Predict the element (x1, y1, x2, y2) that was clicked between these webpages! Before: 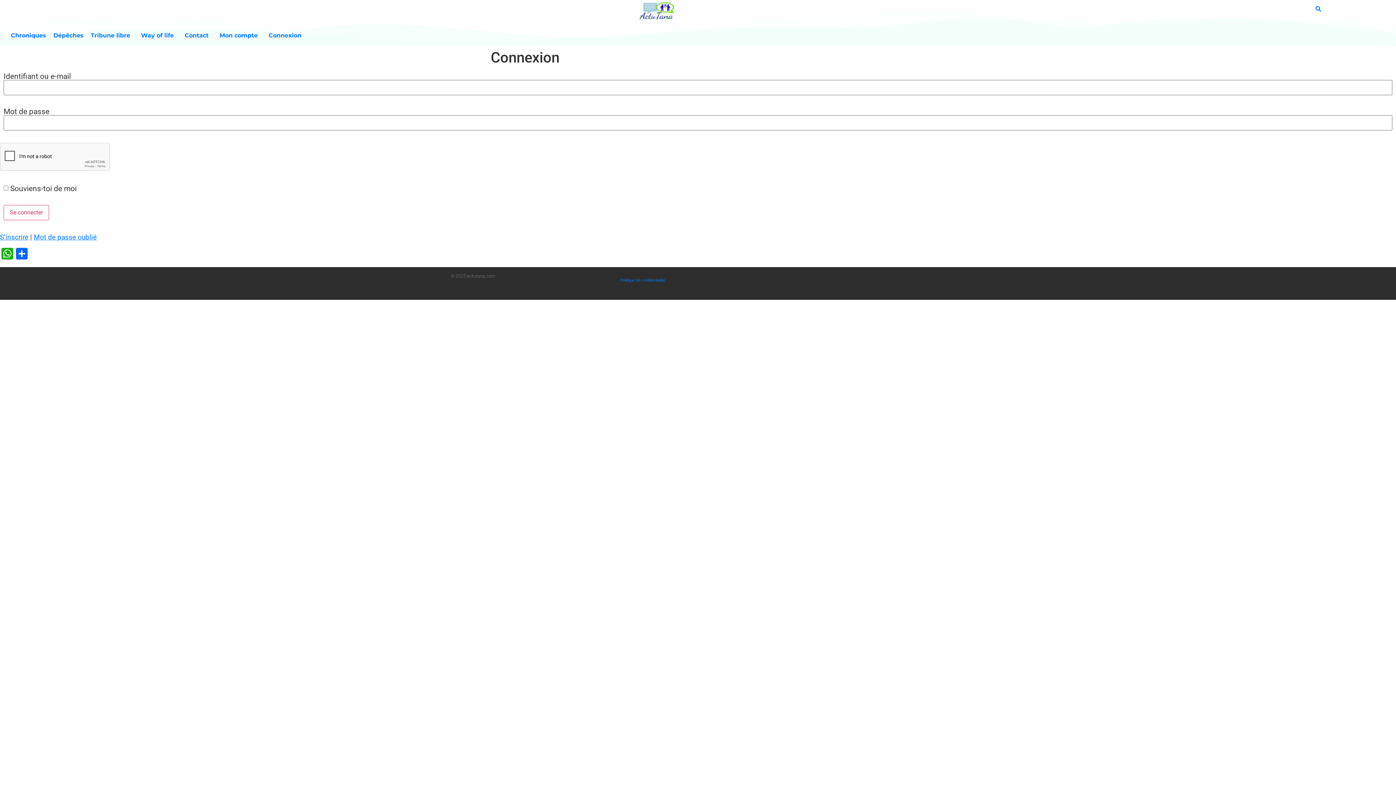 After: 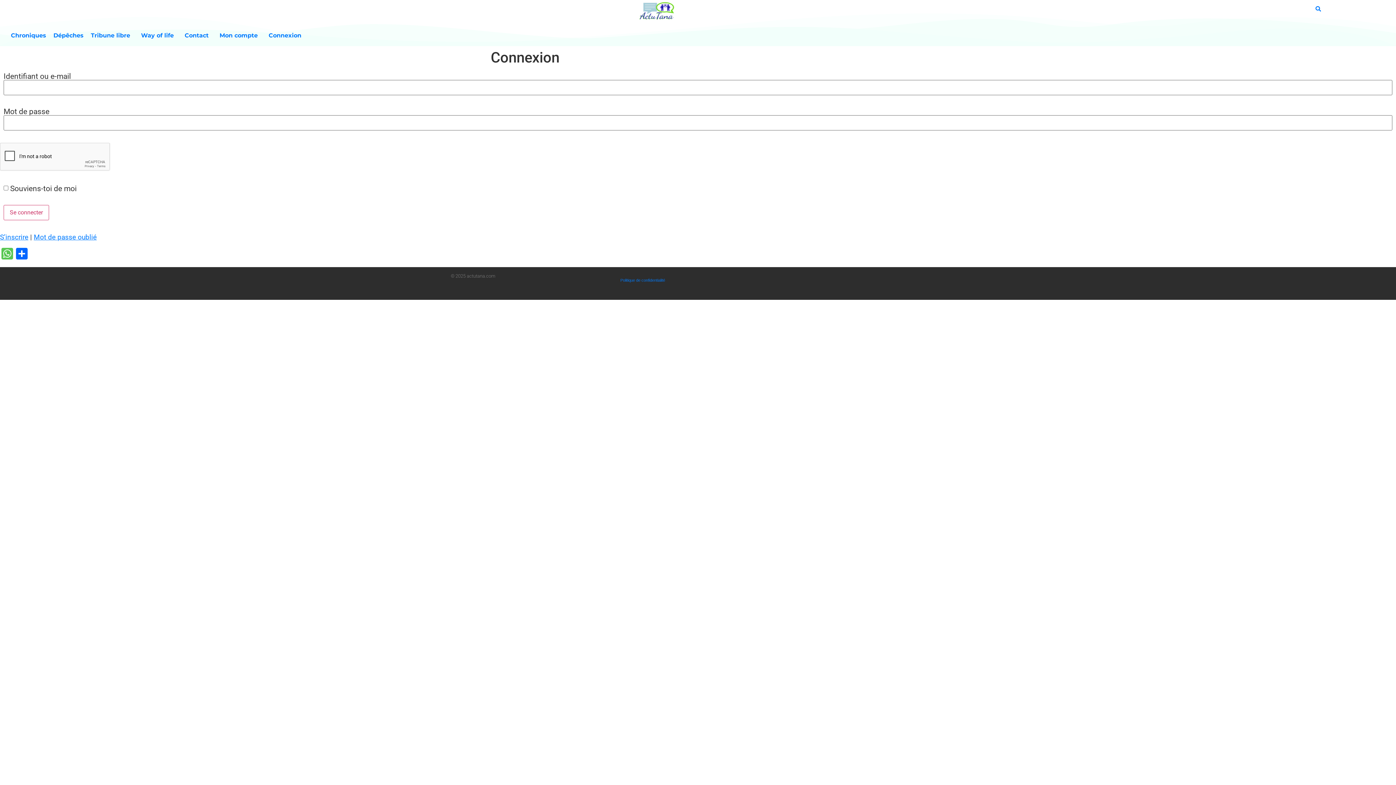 Action: label: WhatsApp bbox: (0, 247, 14, 261)